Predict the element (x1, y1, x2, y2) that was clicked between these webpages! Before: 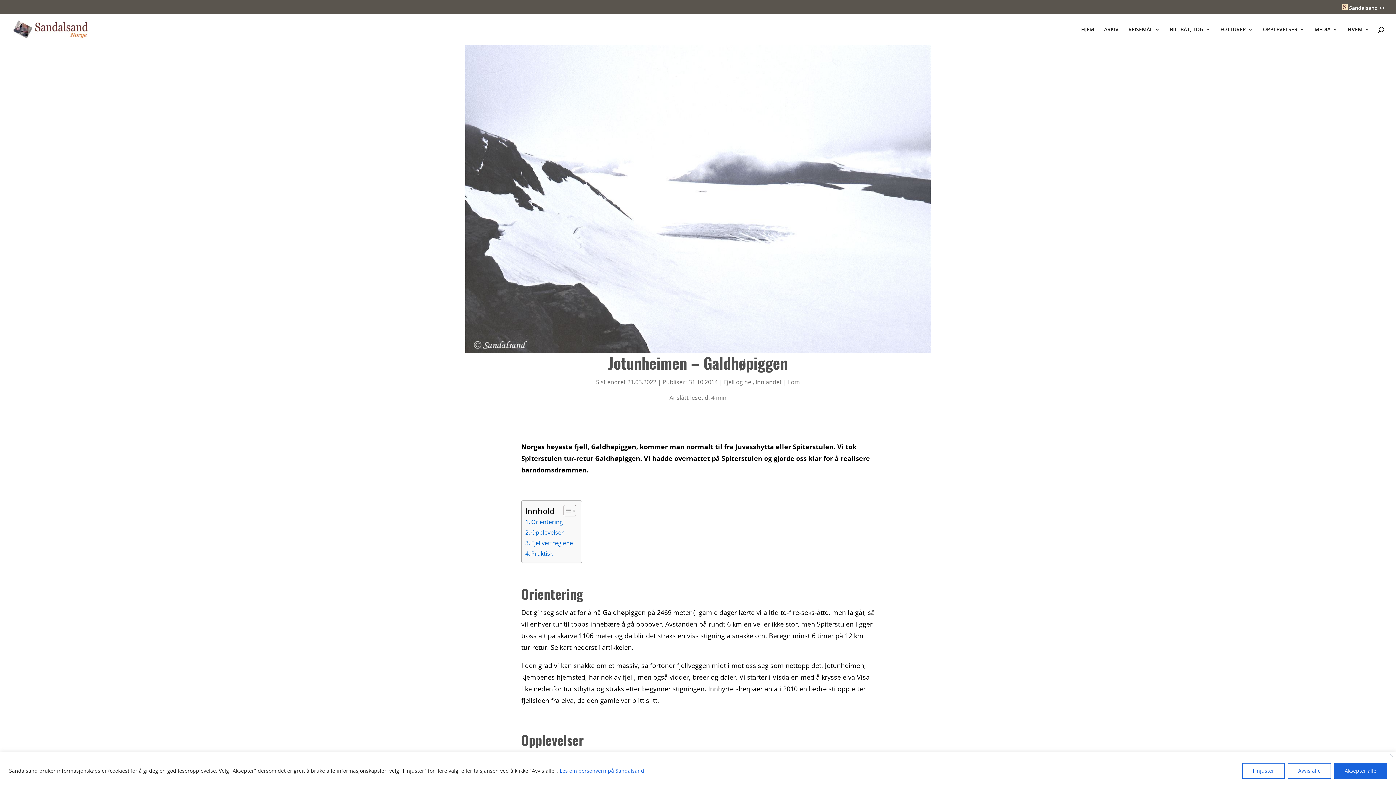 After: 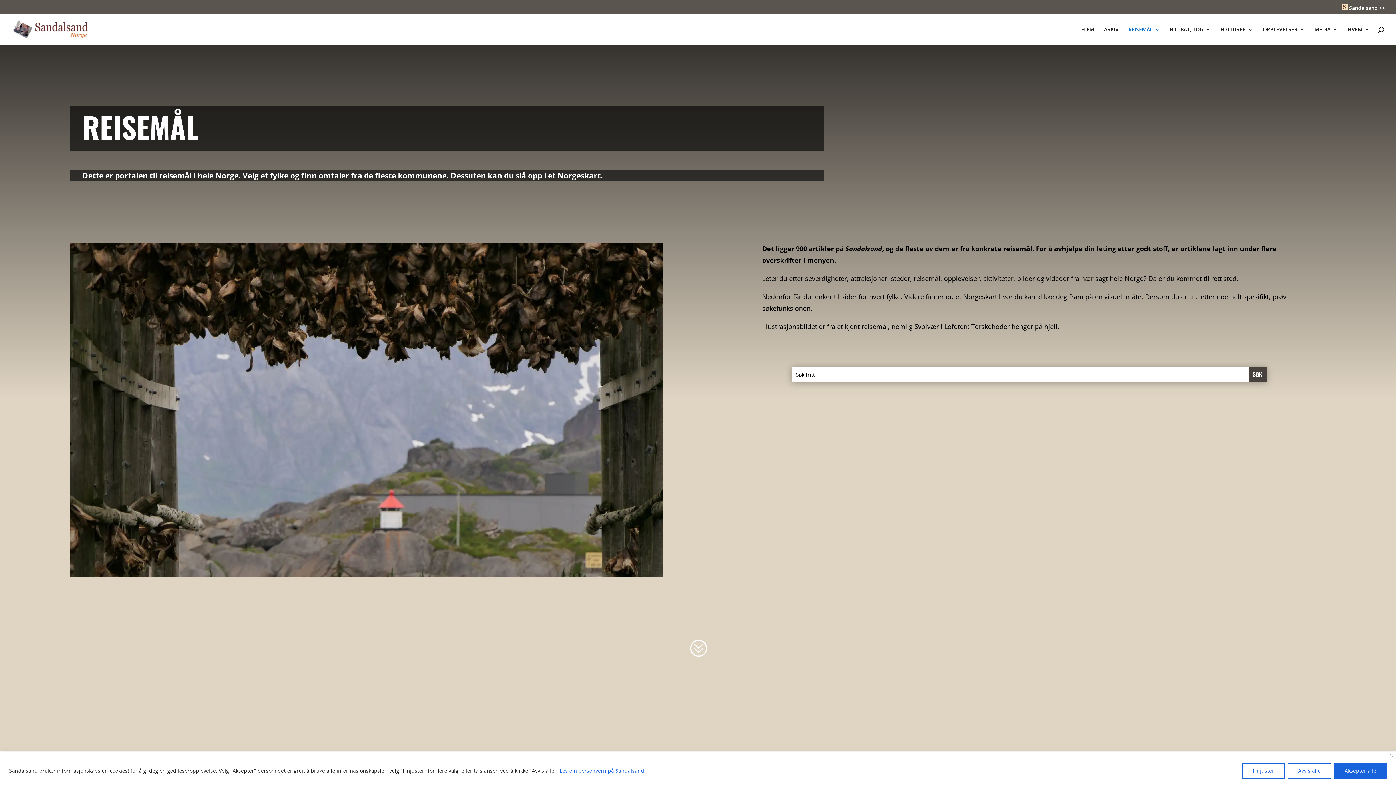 Action: bbox: (1128, 26, 1160, 44) label: REISEMÅL